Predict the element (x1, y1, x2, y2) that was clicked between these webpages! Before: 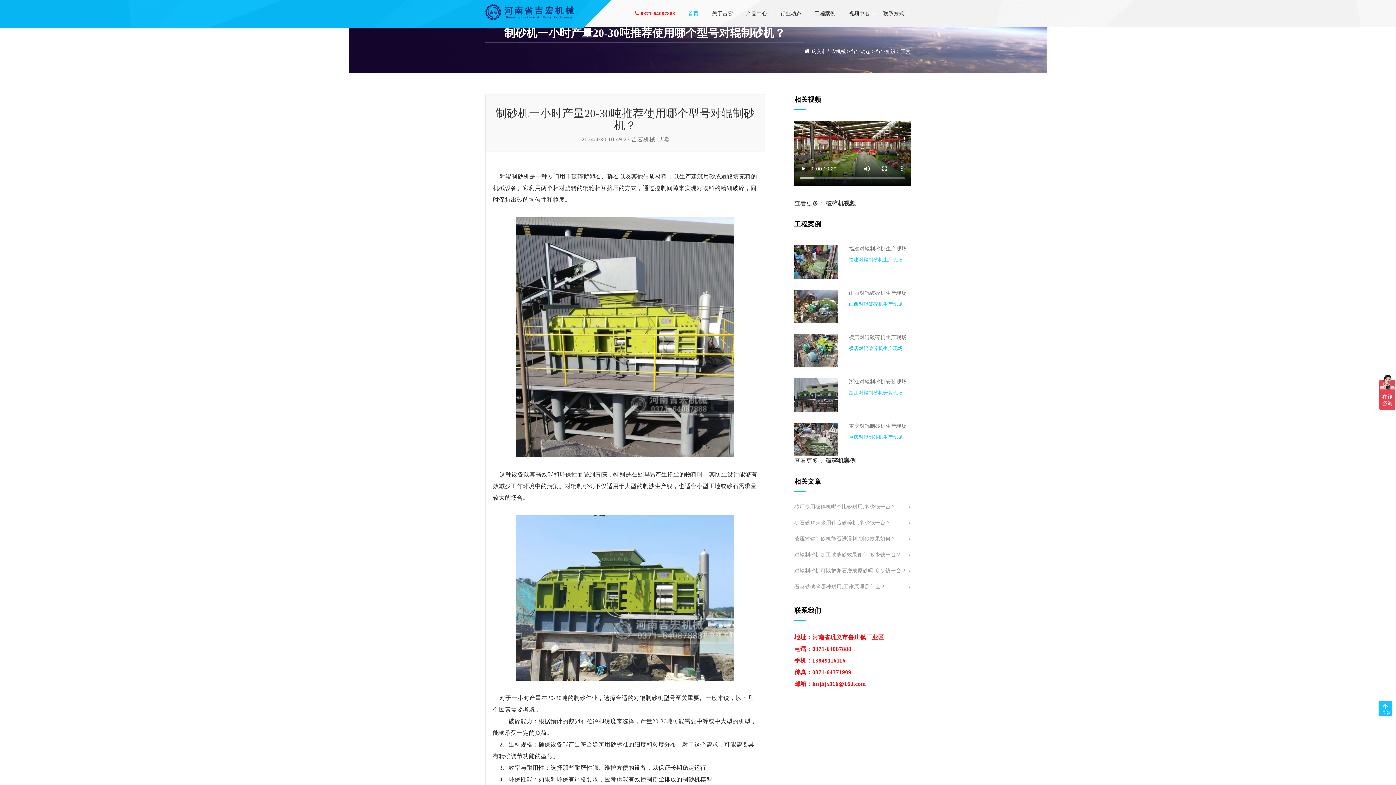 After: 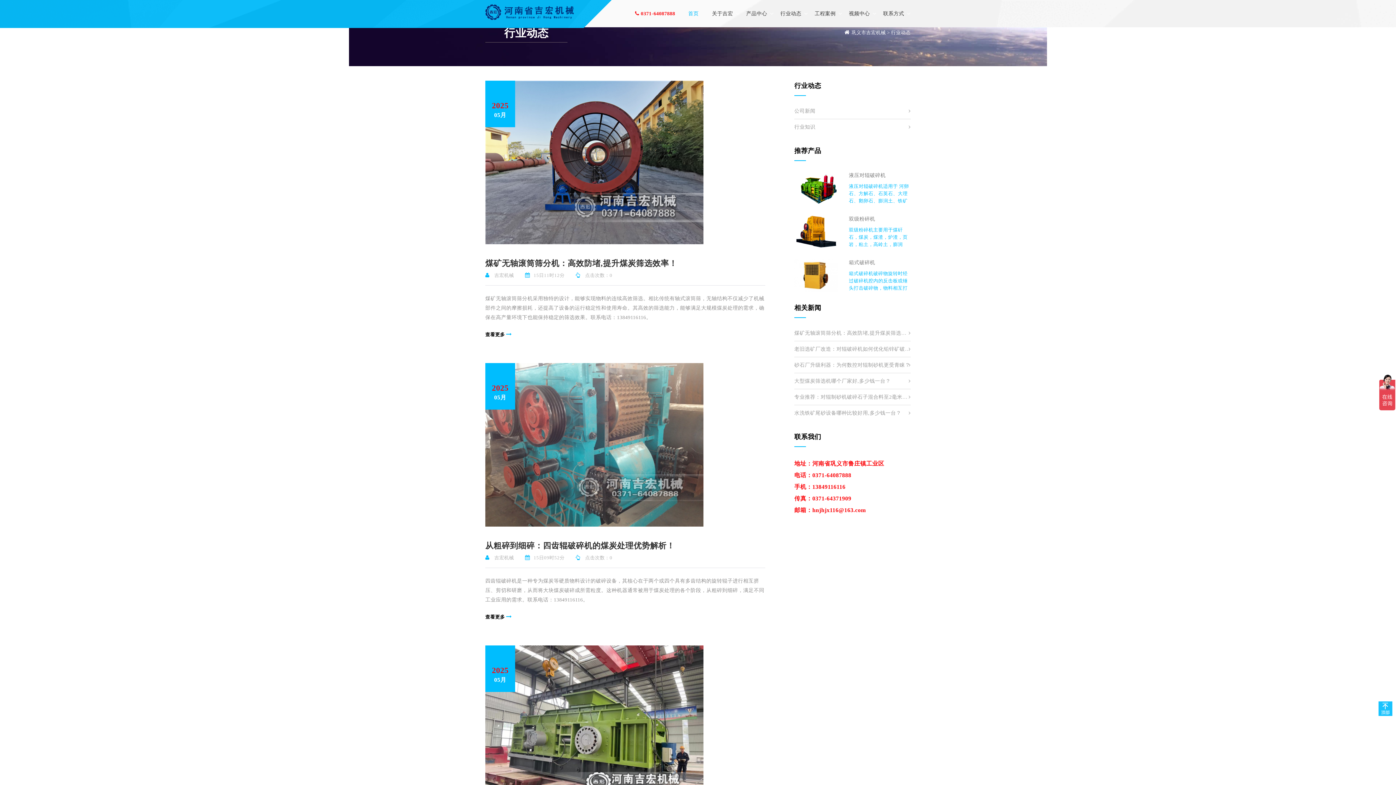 Action: bbox: (851, 48, 870, 54) label: 行业动态